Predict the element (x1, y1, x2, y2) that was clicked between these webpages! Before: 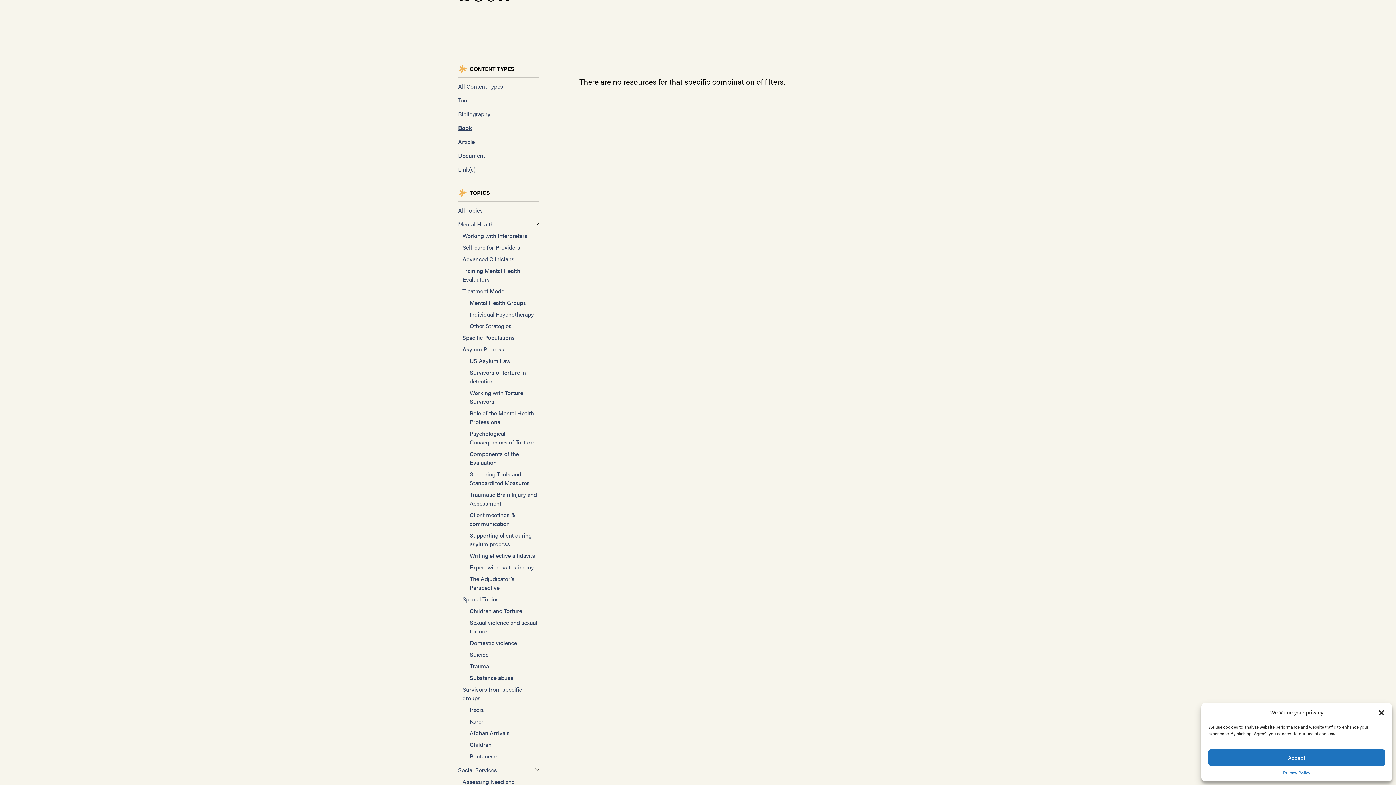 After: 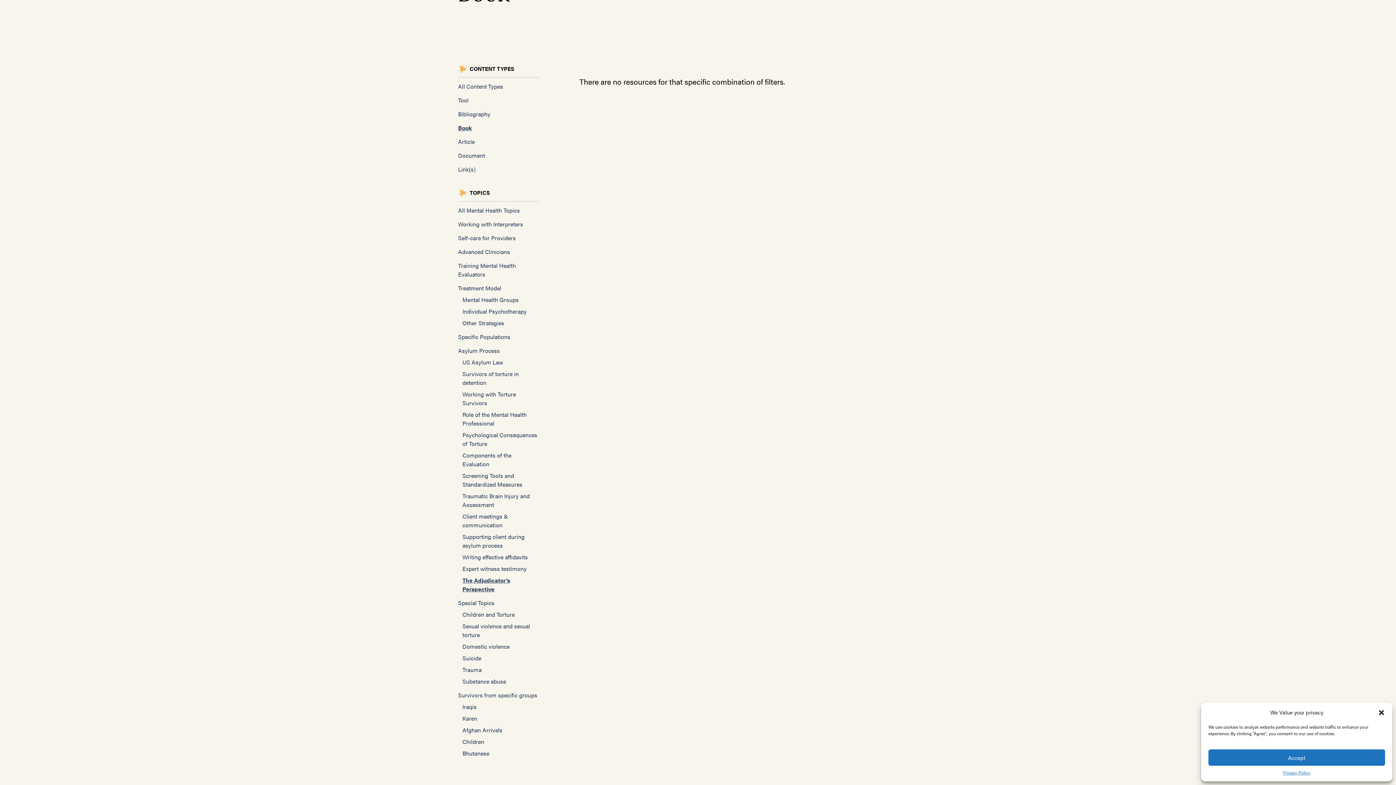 Action: label: The Adjudicator’s Perspective bbox: (469, 574, 514, 592)